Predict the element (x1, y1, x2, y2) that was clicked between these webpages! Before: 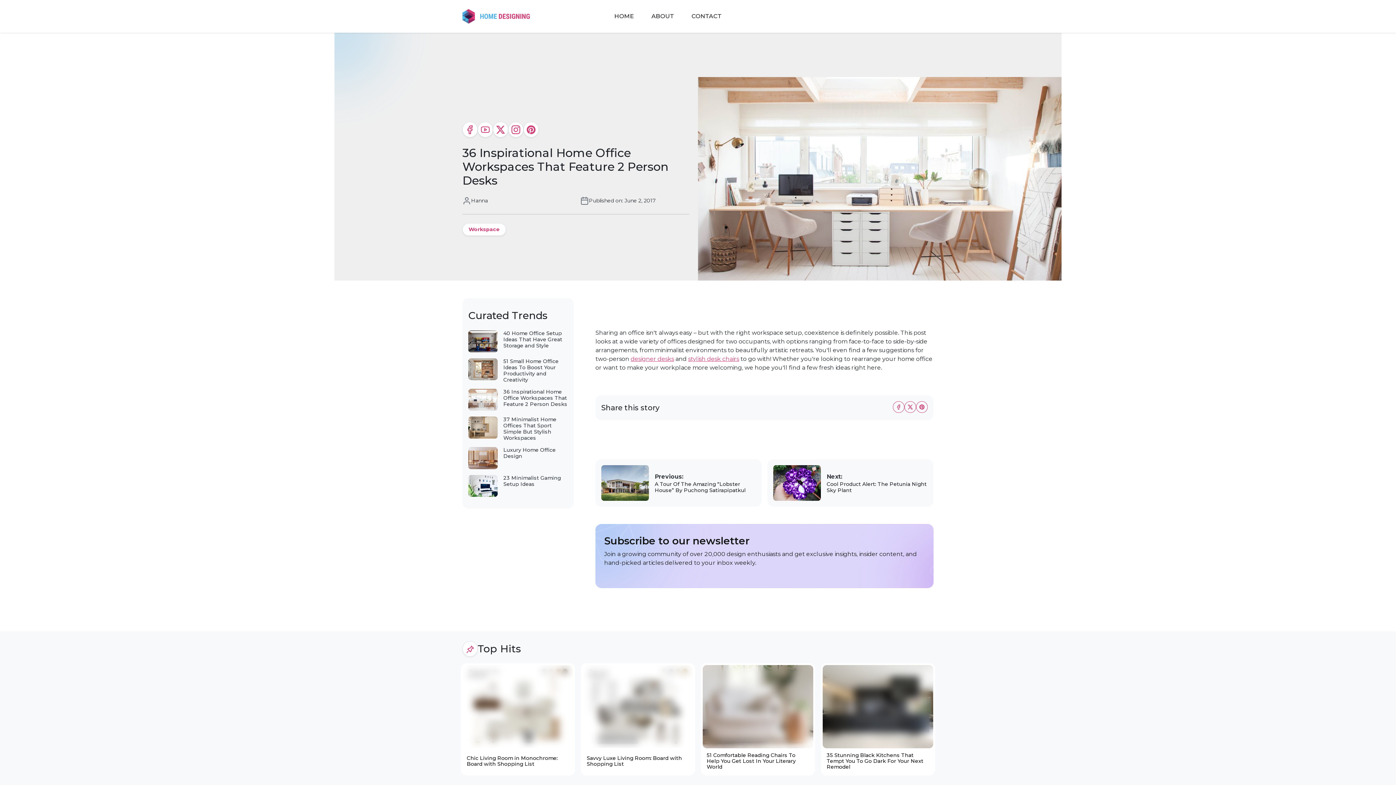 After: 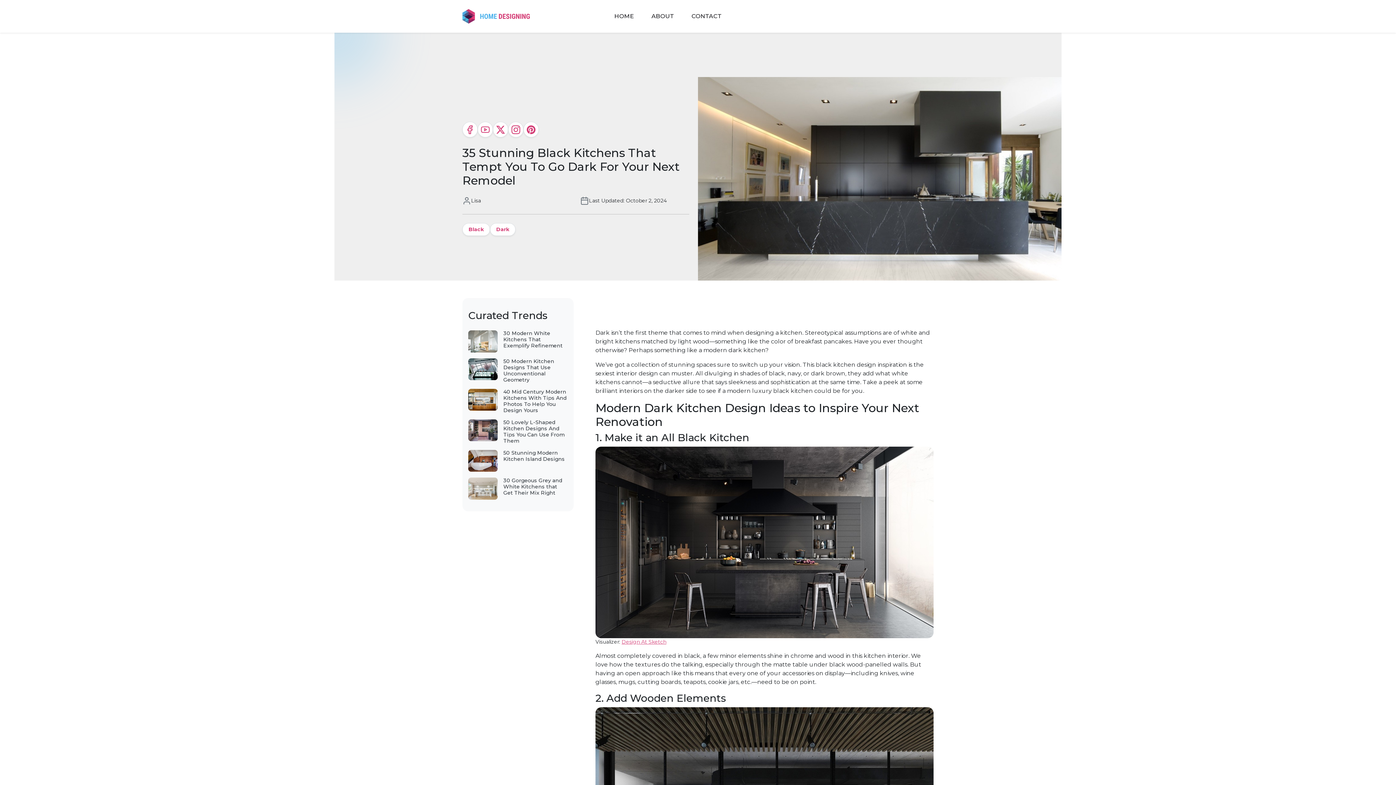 Action: label: 35 Stunning Black Kitchens That Tempt You To Go Dark For Your Next Remodel bbox: (822, 748, 933, 774)